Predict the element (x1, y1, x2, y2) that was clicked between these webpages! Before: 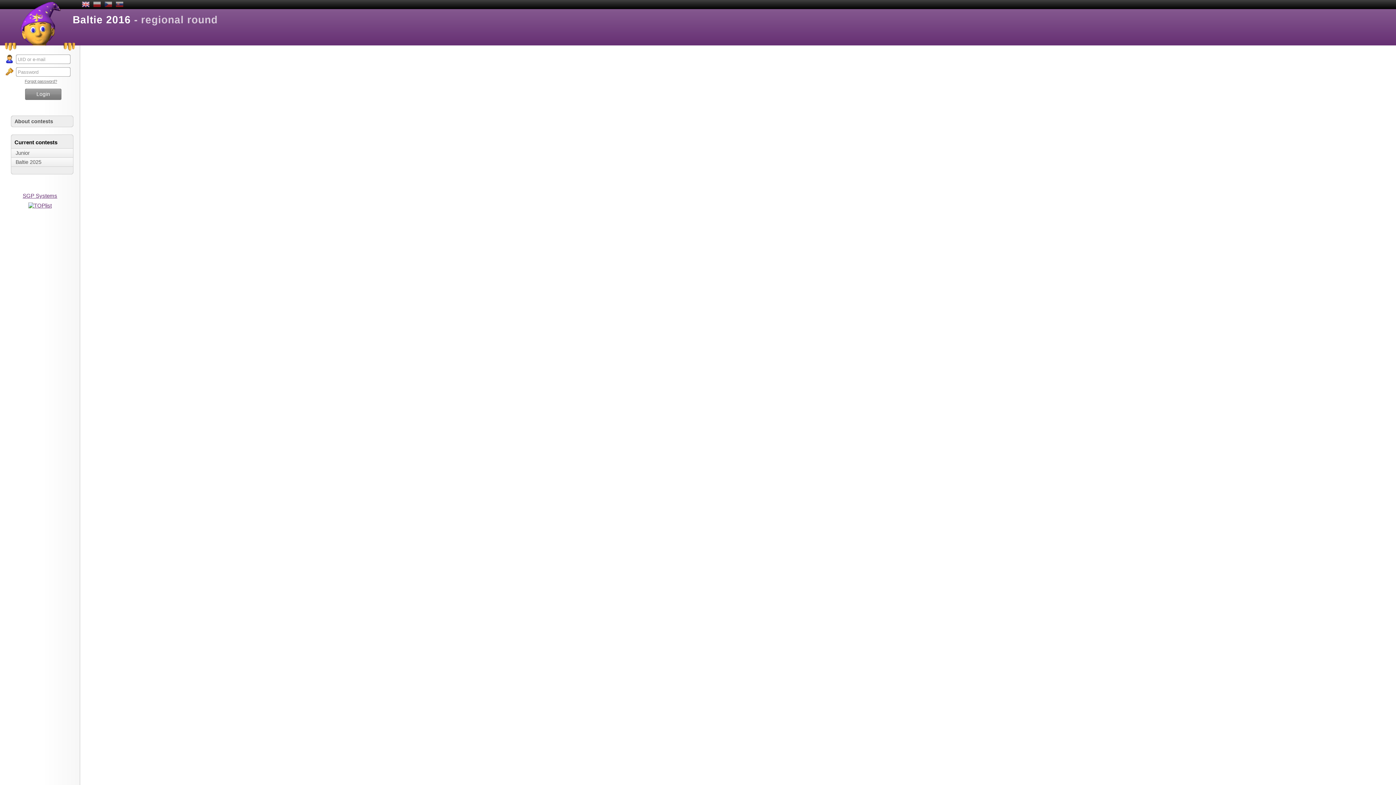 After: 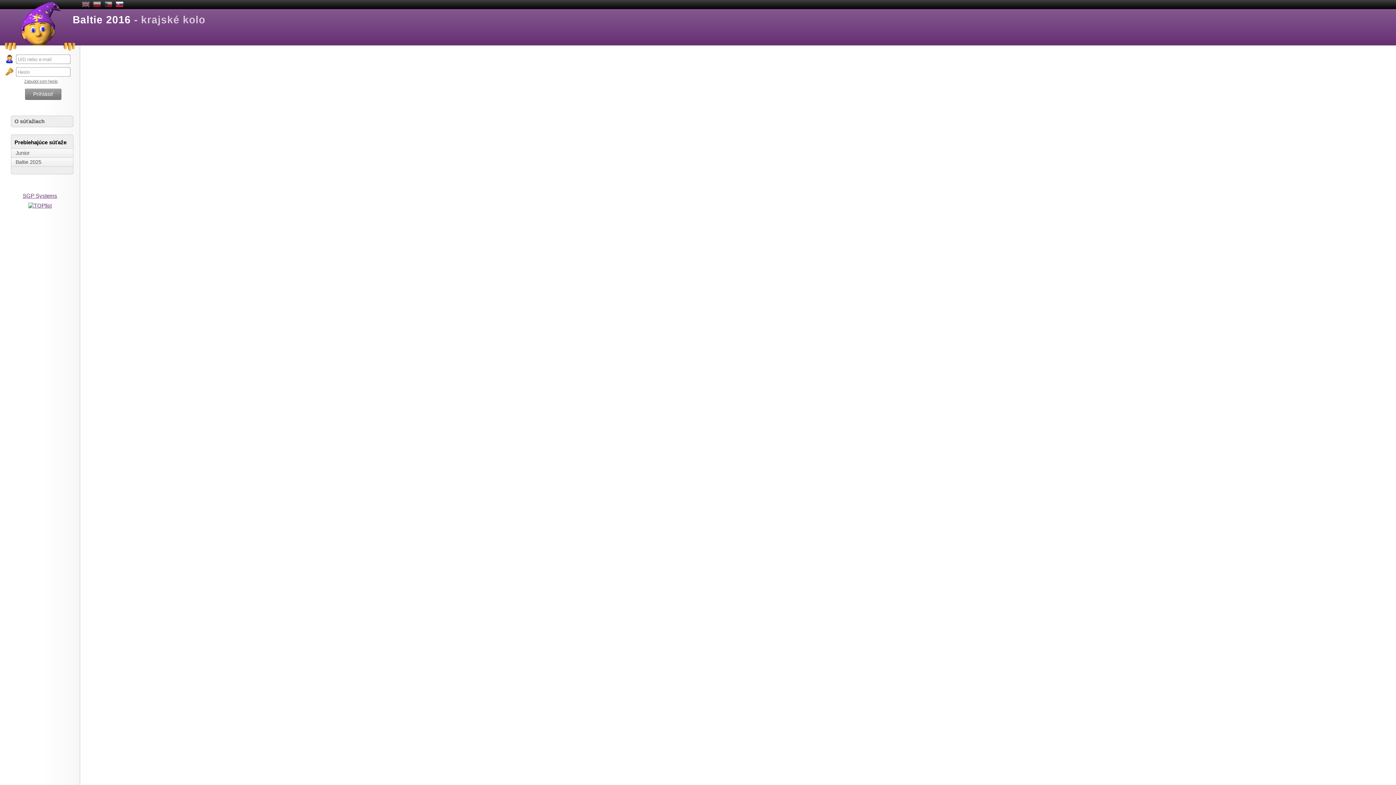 Action: bbox: (115, 0, 123, 9)